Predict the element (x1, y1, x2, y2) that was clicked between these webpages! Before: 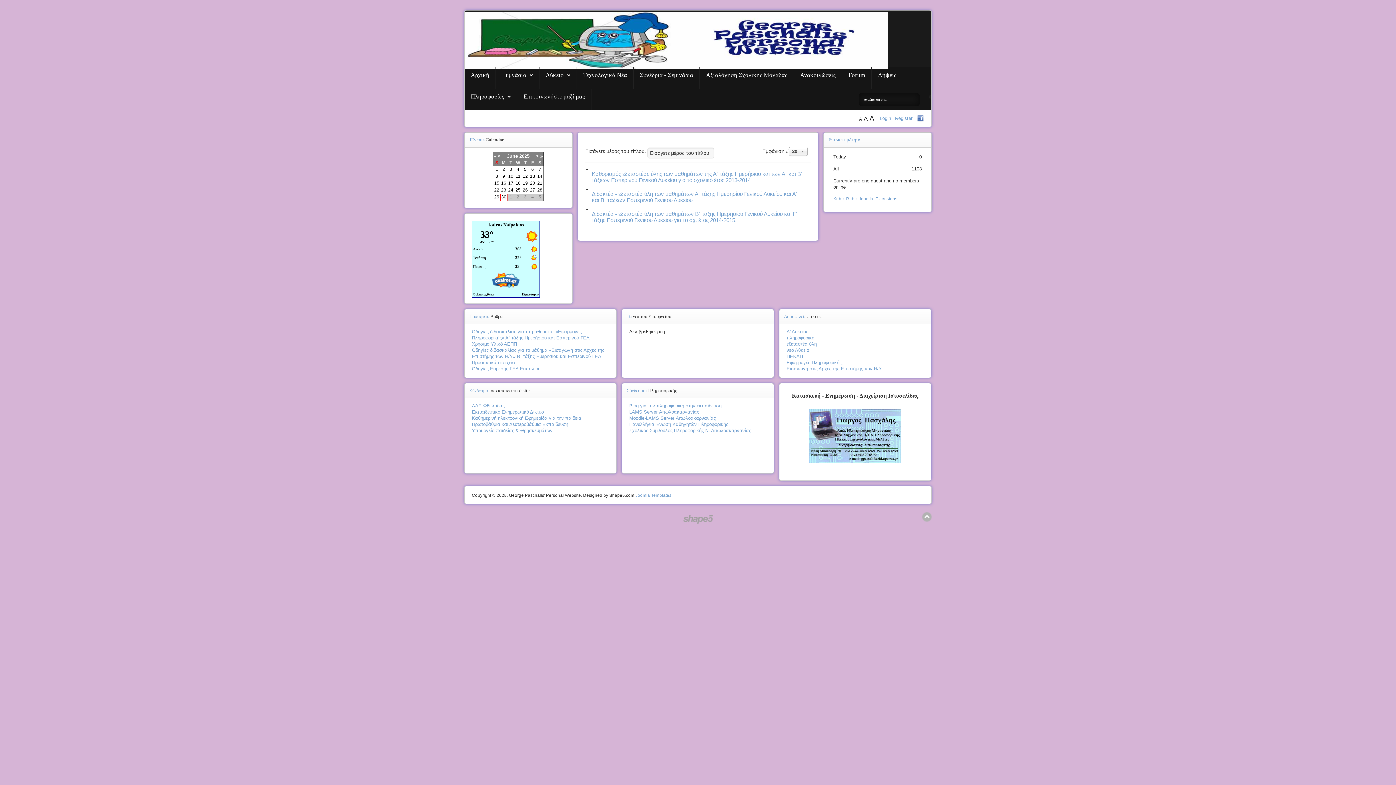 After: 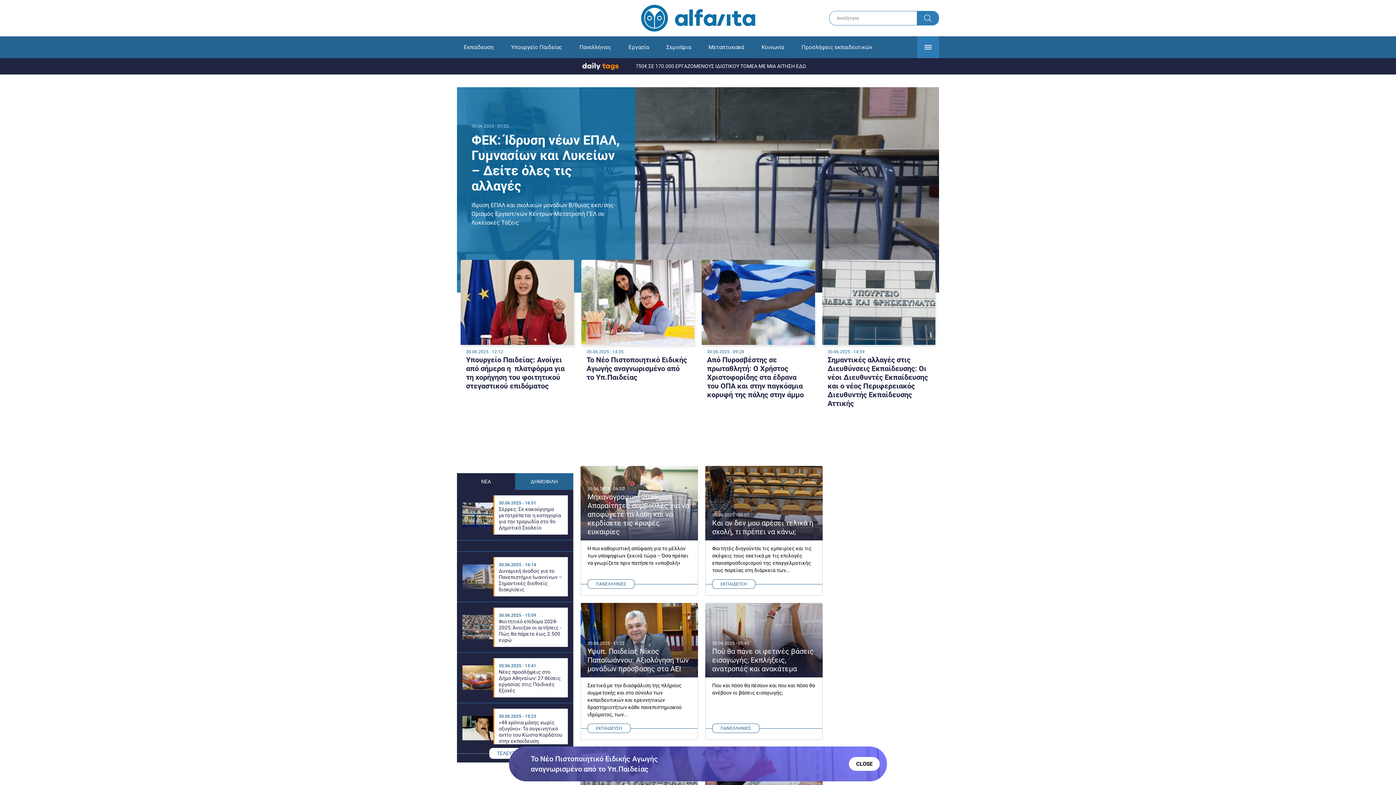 Action: bbox: (472, 409, 544, 414) label: Εκπαιδευτικό Ενημερωτικό Δίκτυο